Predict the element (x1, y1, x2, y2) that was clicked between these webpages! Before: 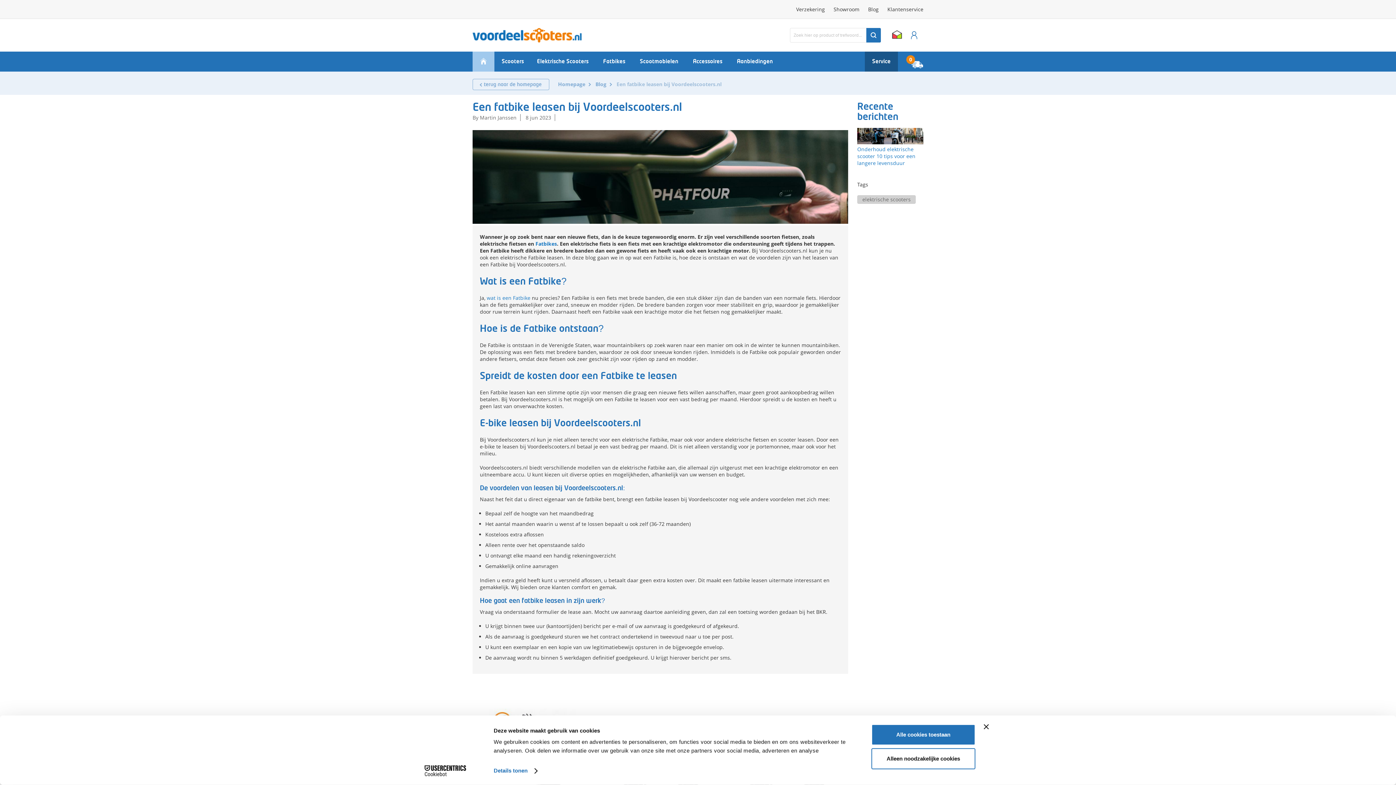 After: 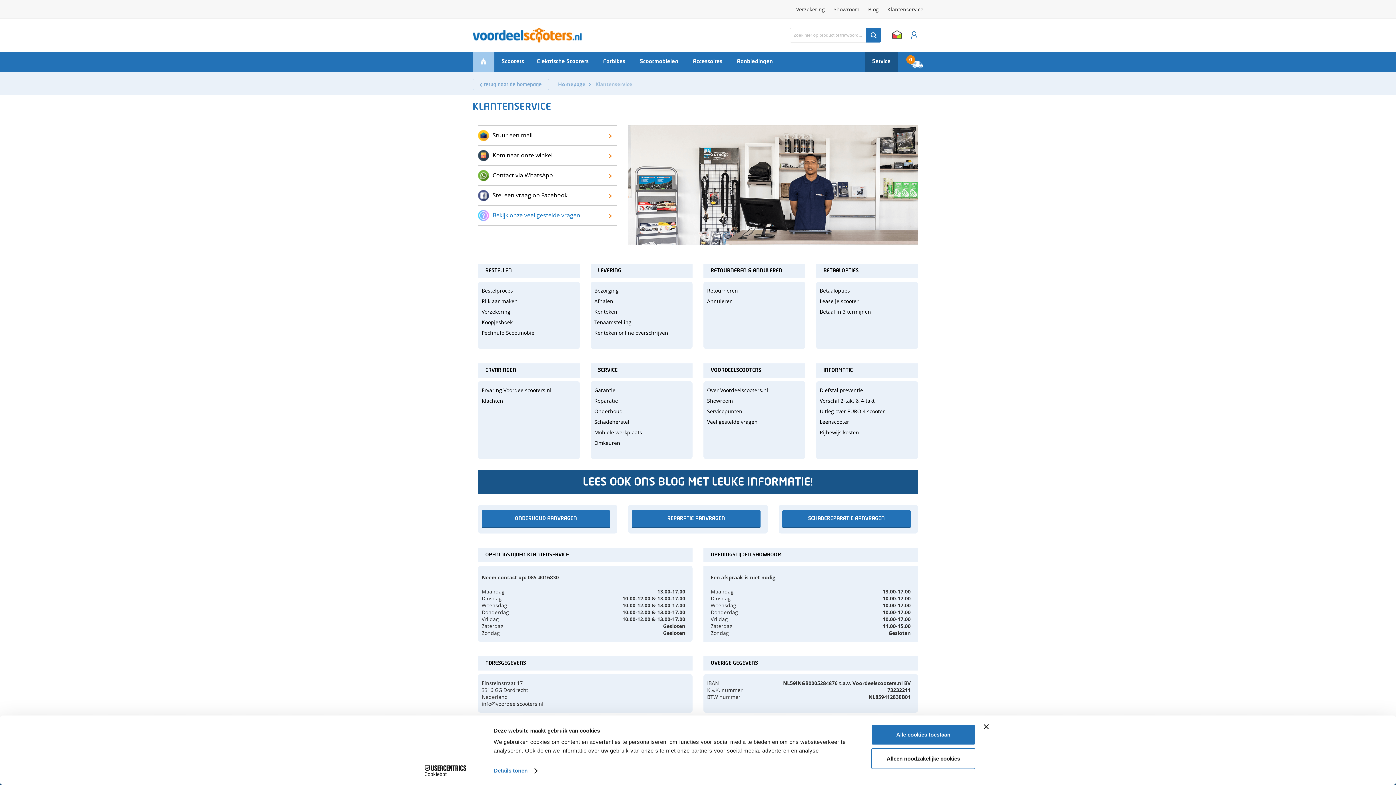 Action: label: Klantenservice bbox: (887, 5, 923, 12)